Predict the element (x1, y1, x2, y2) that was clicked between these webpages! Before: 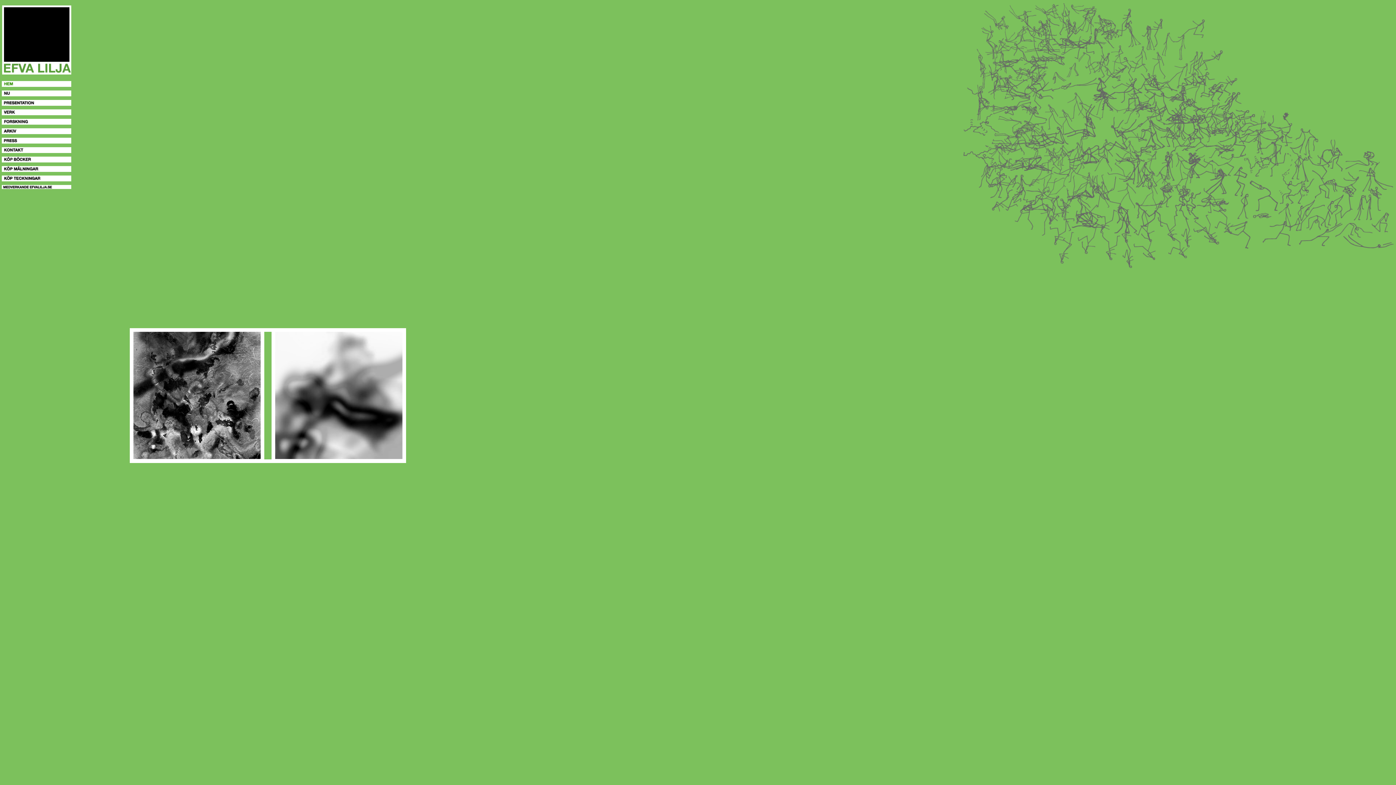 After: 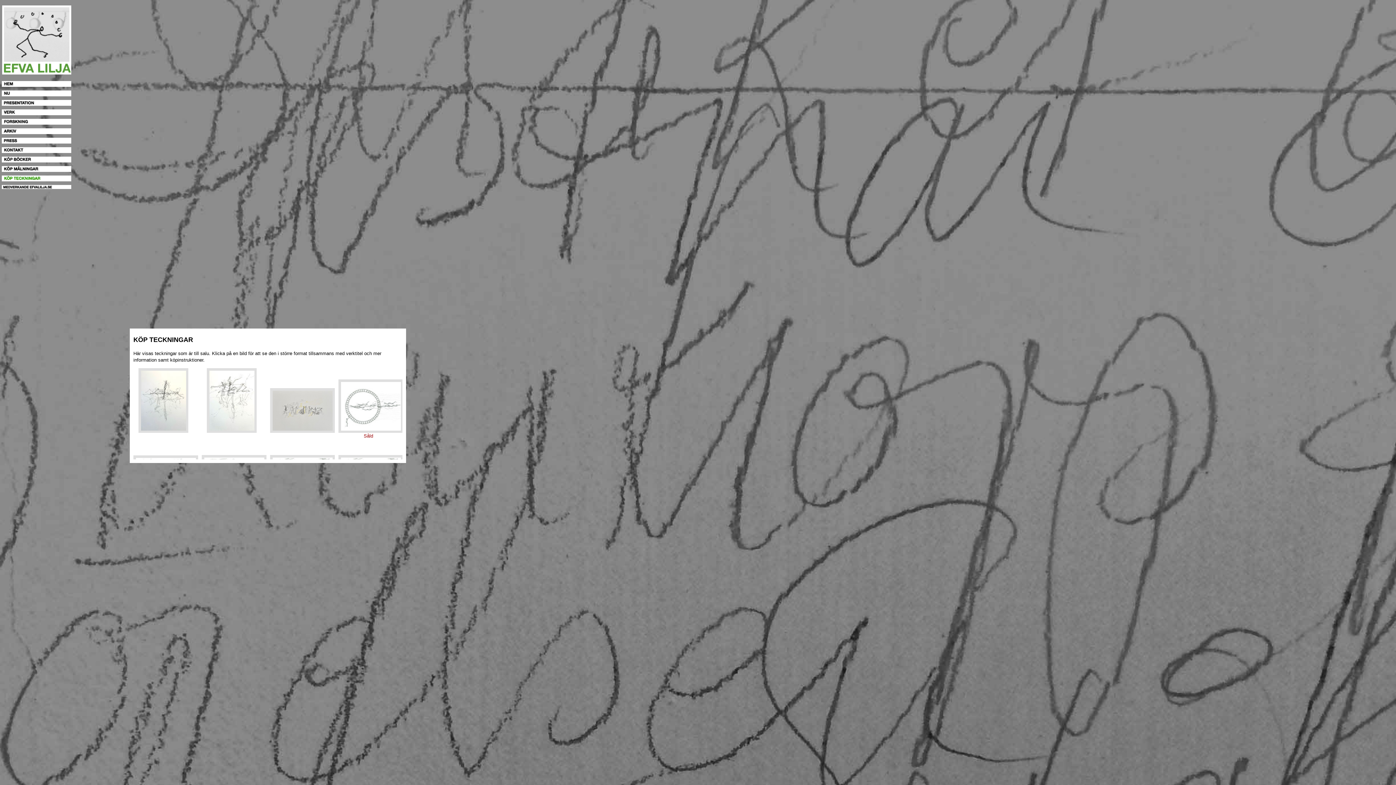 Action: bbox: (1, 175, 71, 181)